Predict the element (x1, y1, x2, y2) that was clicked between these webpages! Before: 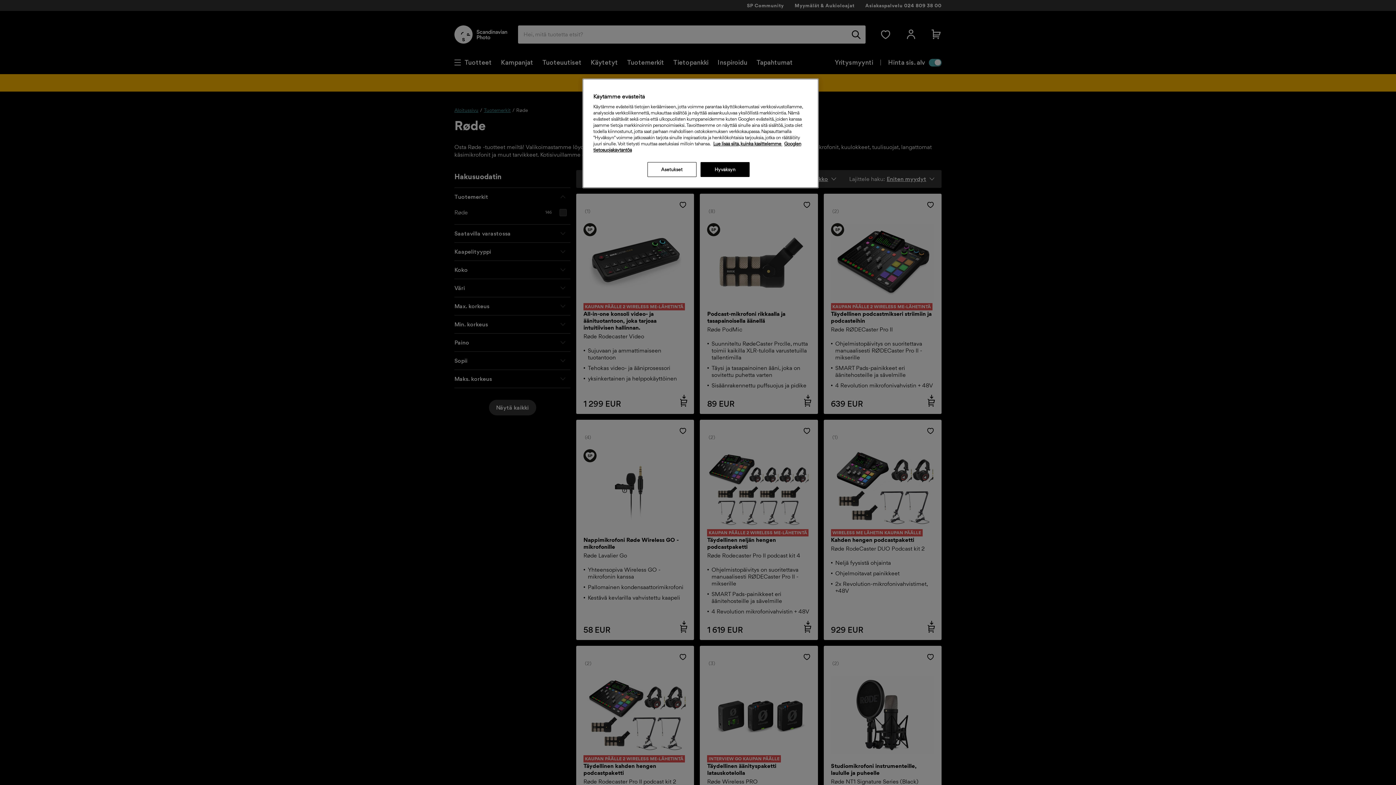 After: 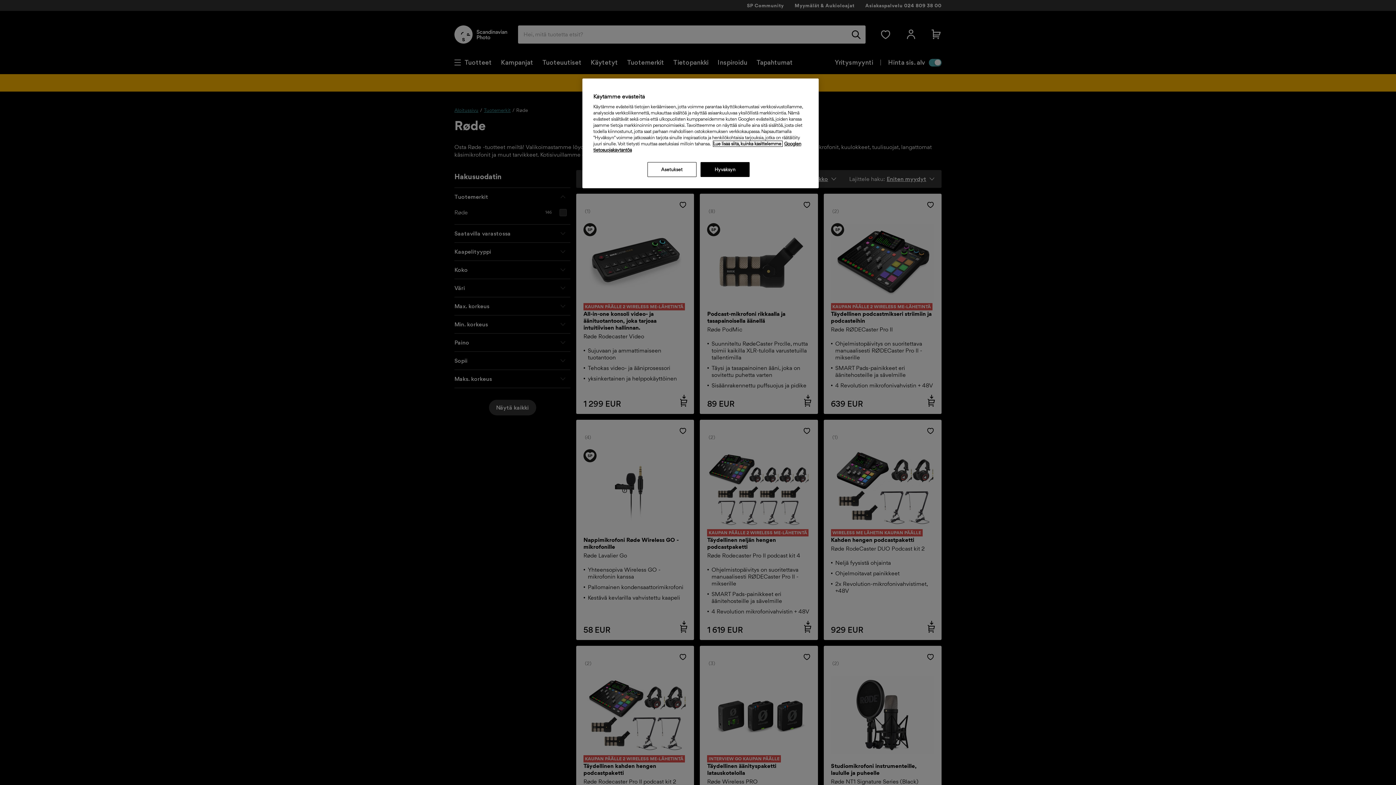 Action: bbox: (713, 141, 782, 146) label: Lisätietoja yksityisyydestäsi, avautuu uuteen välilehteen